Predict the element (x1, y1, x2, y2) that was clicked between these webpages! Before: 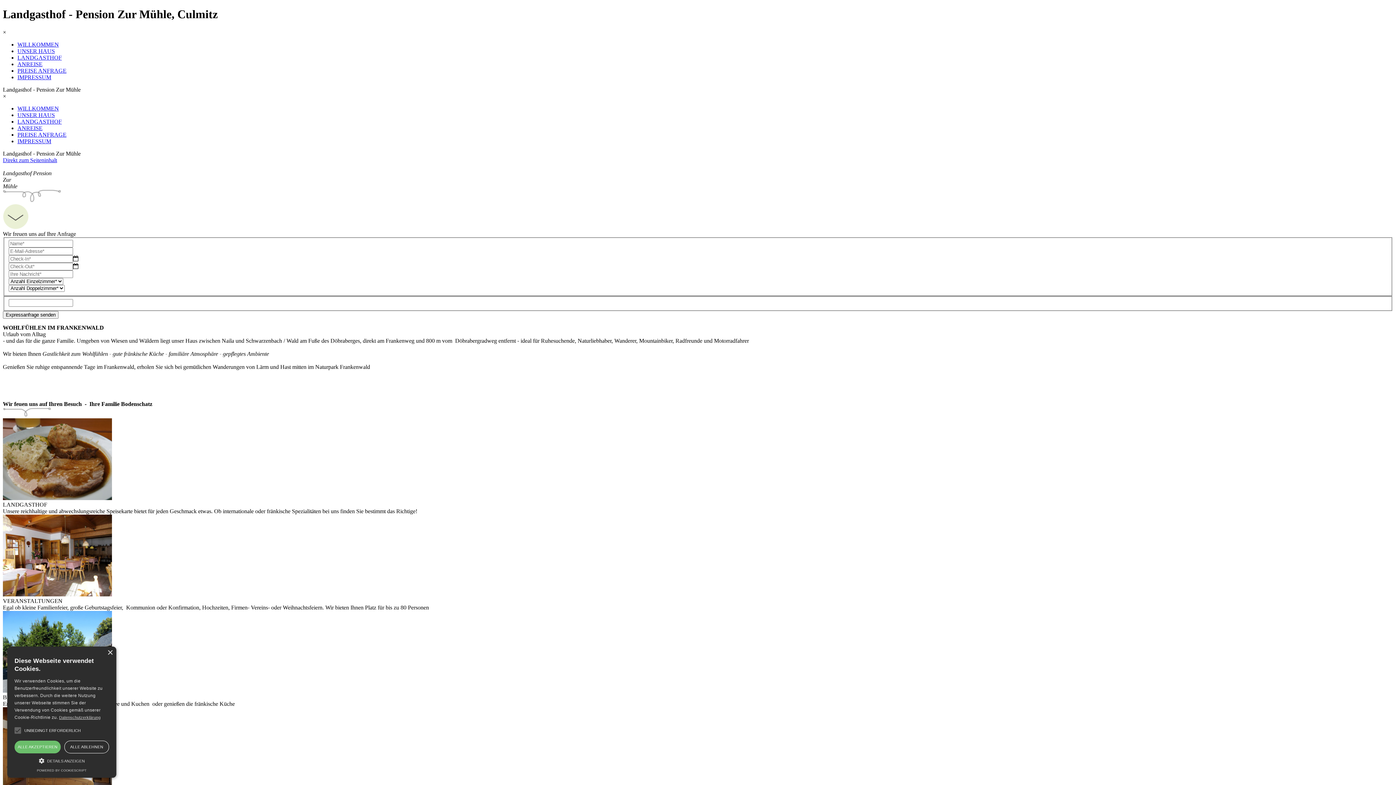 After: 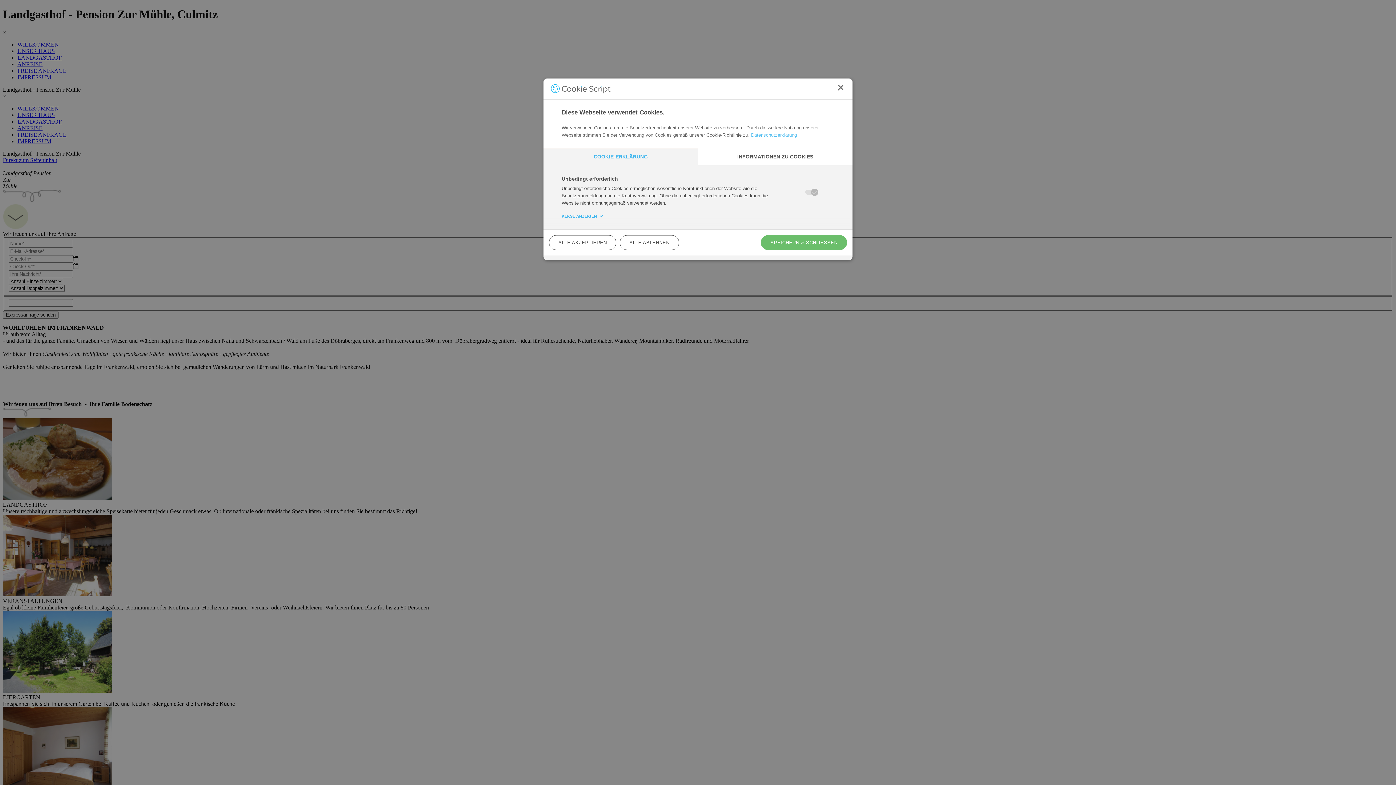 Action: label:  DETAILS ANZEIGEN bbox: (14, 757, 109, 763)